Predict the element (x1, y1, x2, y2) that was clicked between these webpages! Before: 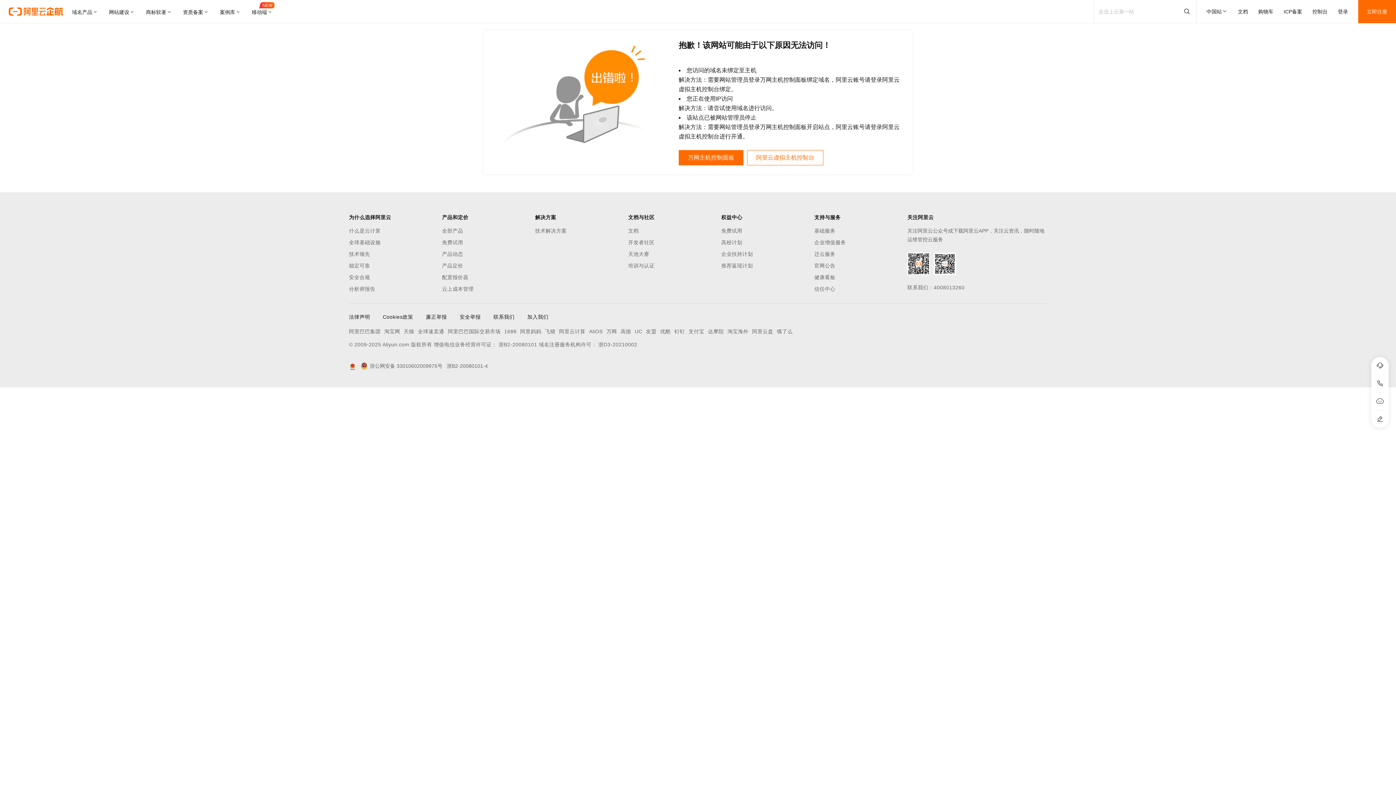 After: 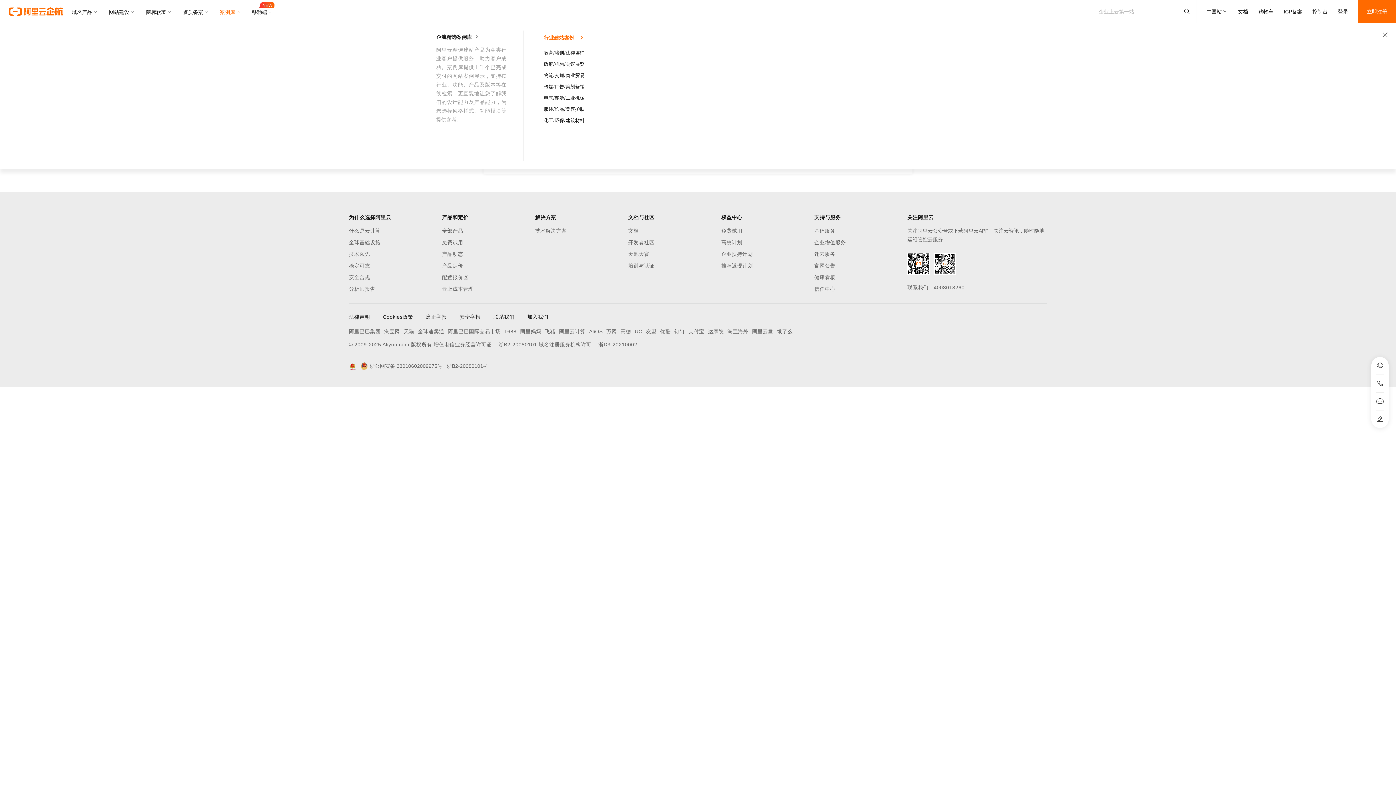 Action: label: 案例库 bbox: (214, 0, 246, 23)